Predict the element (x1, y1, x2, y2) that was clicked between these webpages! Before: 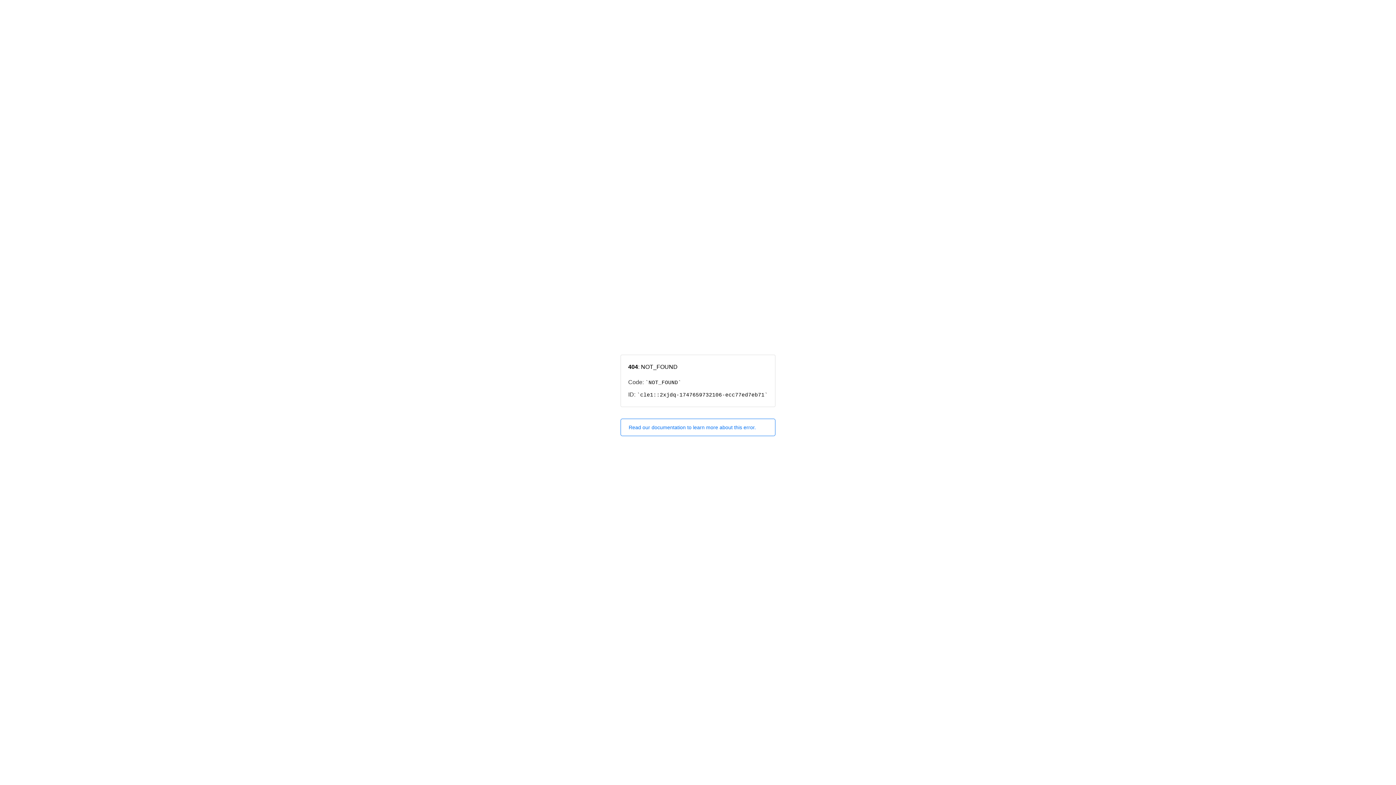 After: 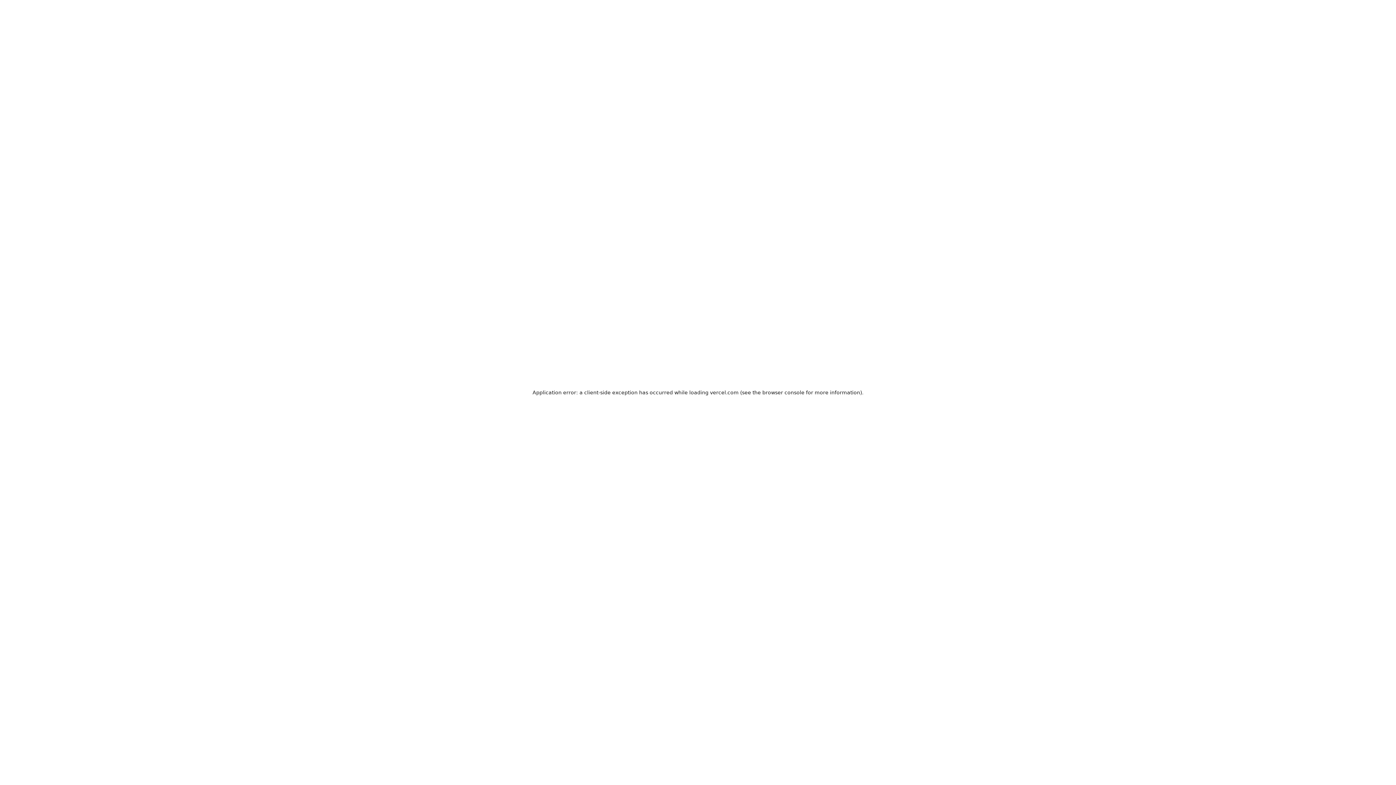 Action: bbox: (620, 418, 775, 436) label: Read our documentation to learn more about this error.